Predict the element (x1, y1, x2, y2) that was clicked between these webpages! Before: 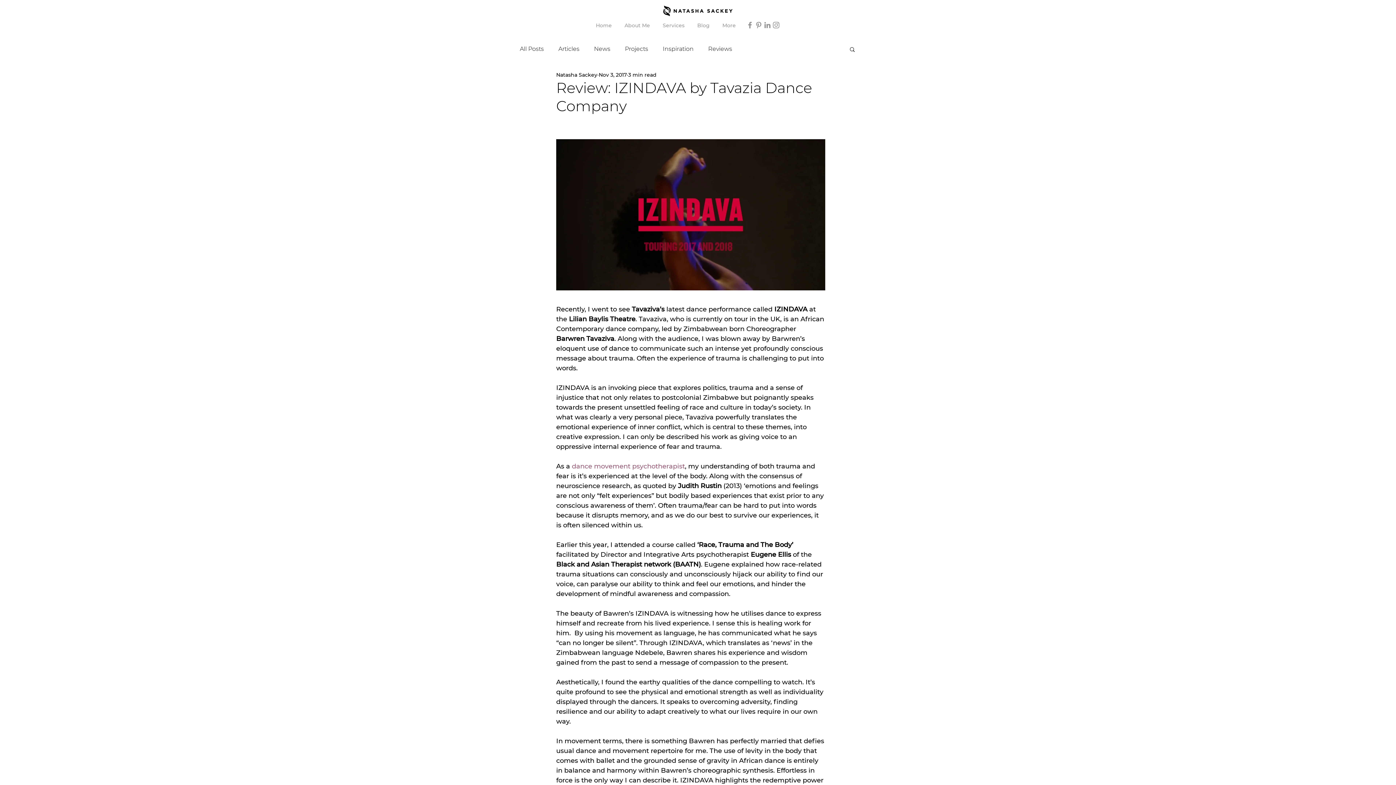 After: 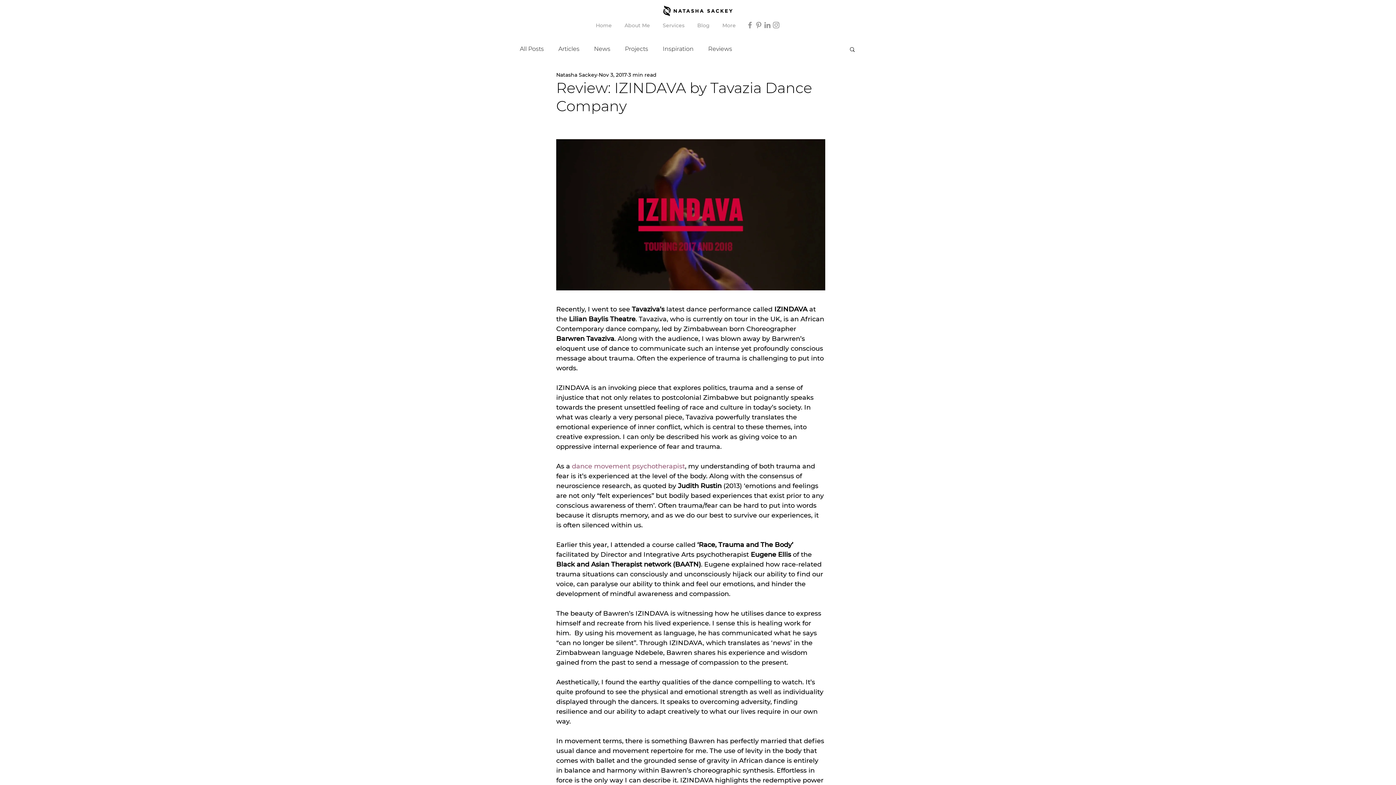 Action: label: dance movement psychotherapist bbox: (572, 462, 685, 470)